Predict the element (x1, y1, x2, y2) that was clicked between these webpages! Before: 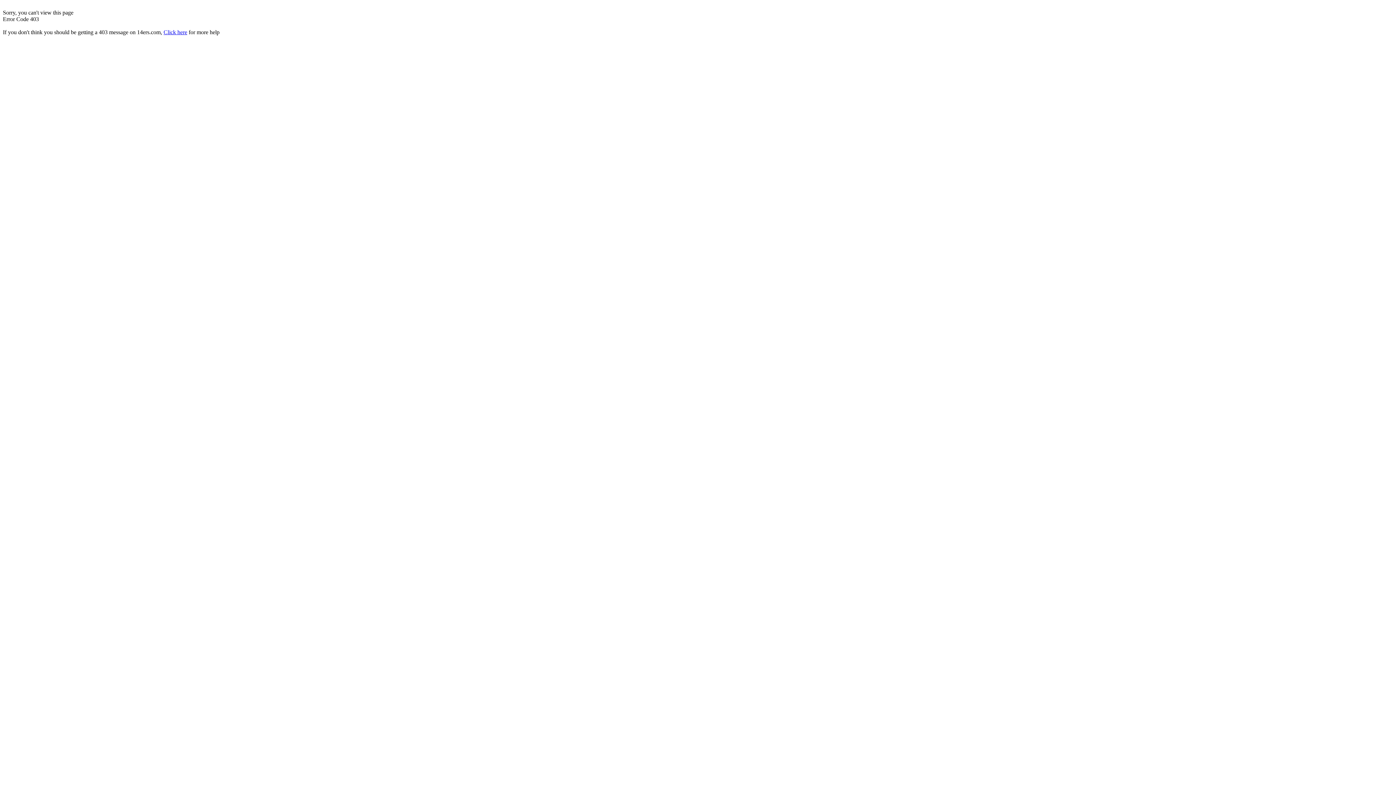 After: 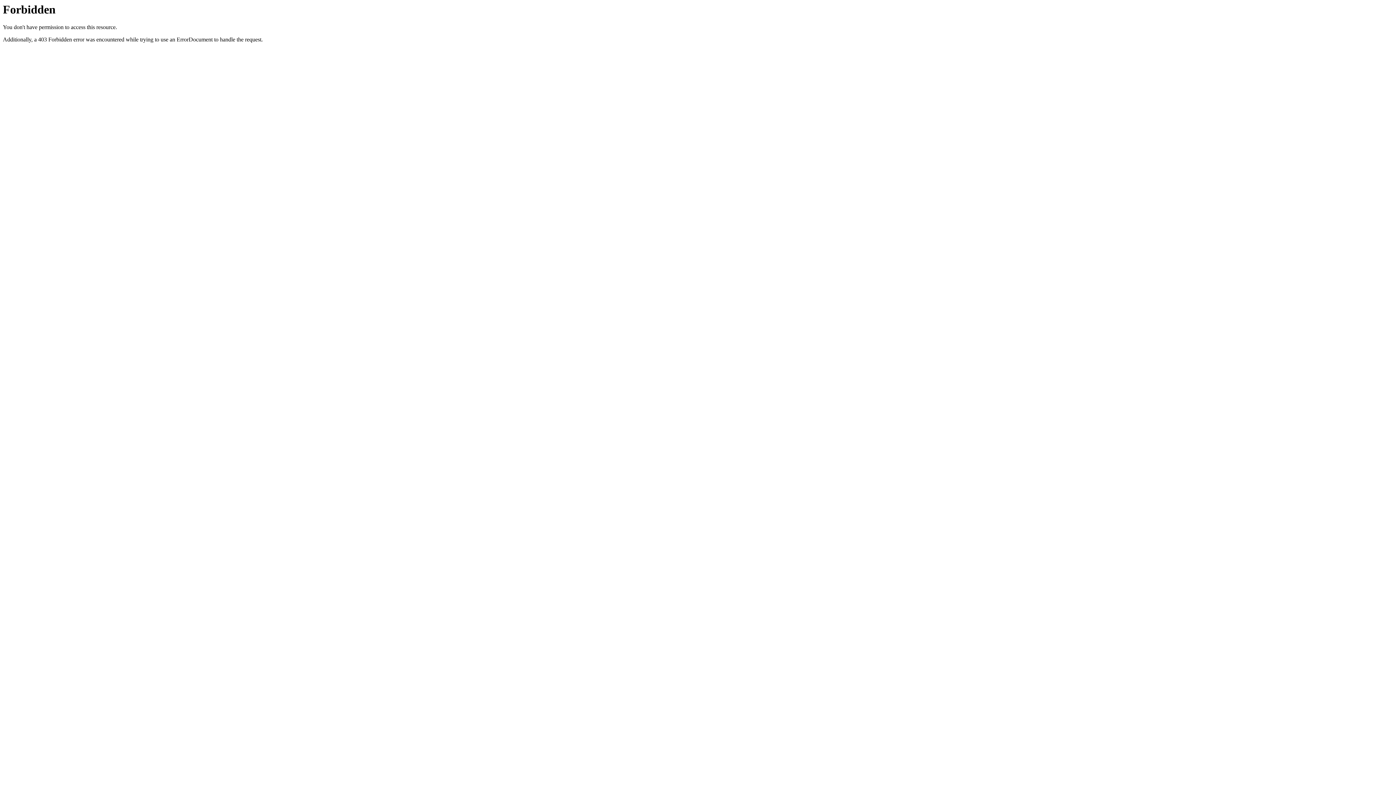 Action: label: Click here bbox: (163, 29, 187, 35)